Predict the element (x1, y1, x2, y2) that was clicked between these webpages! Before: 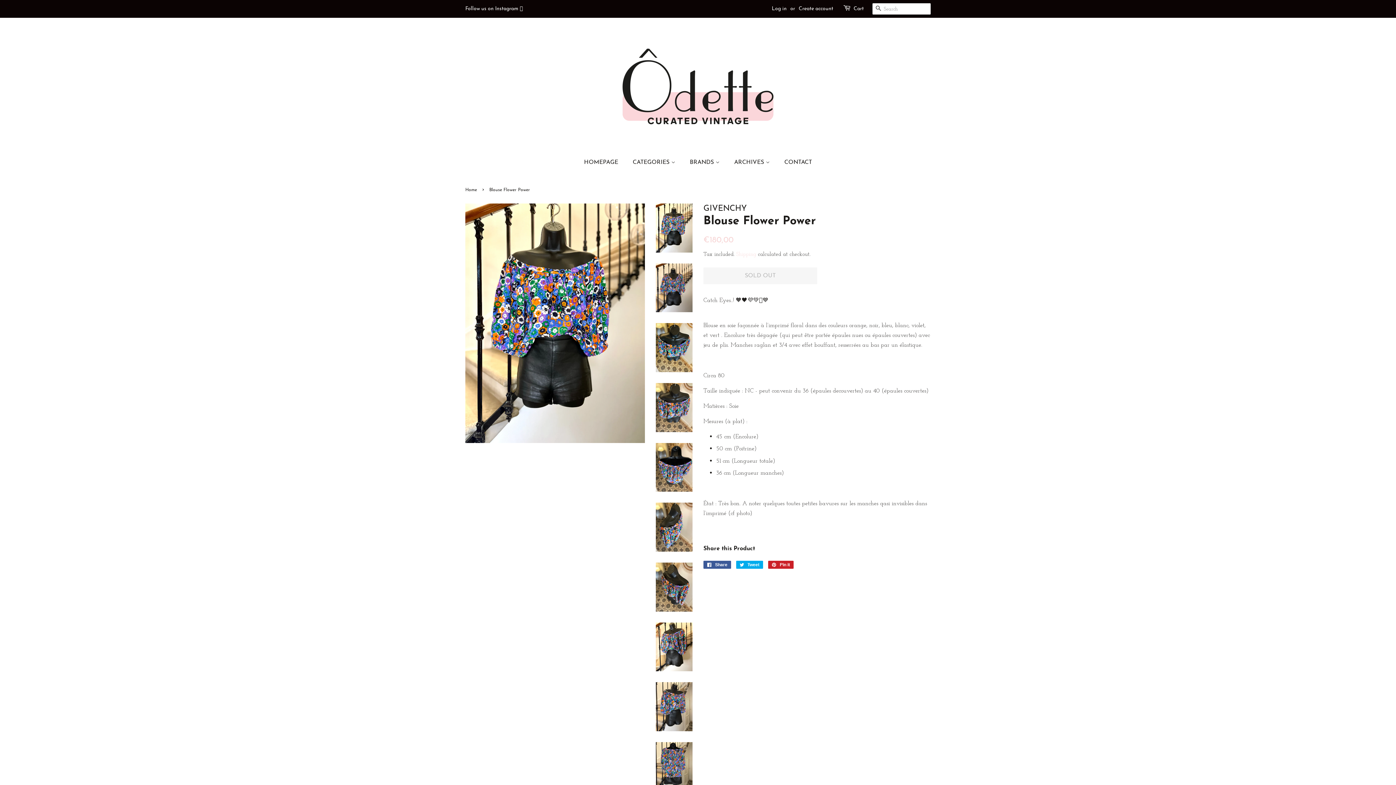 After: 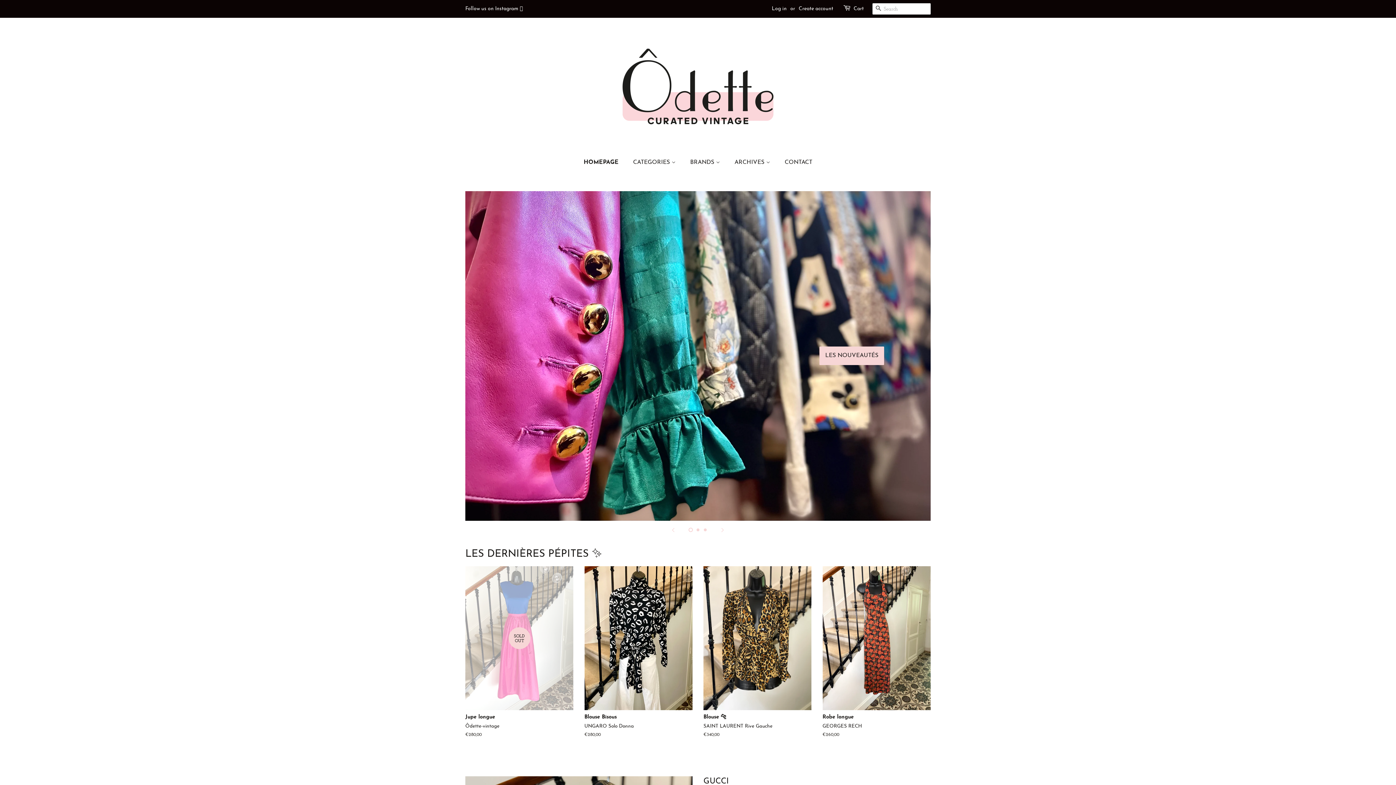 Action: bbox: (584, 155, 625, 170) label: HOMEPAGE